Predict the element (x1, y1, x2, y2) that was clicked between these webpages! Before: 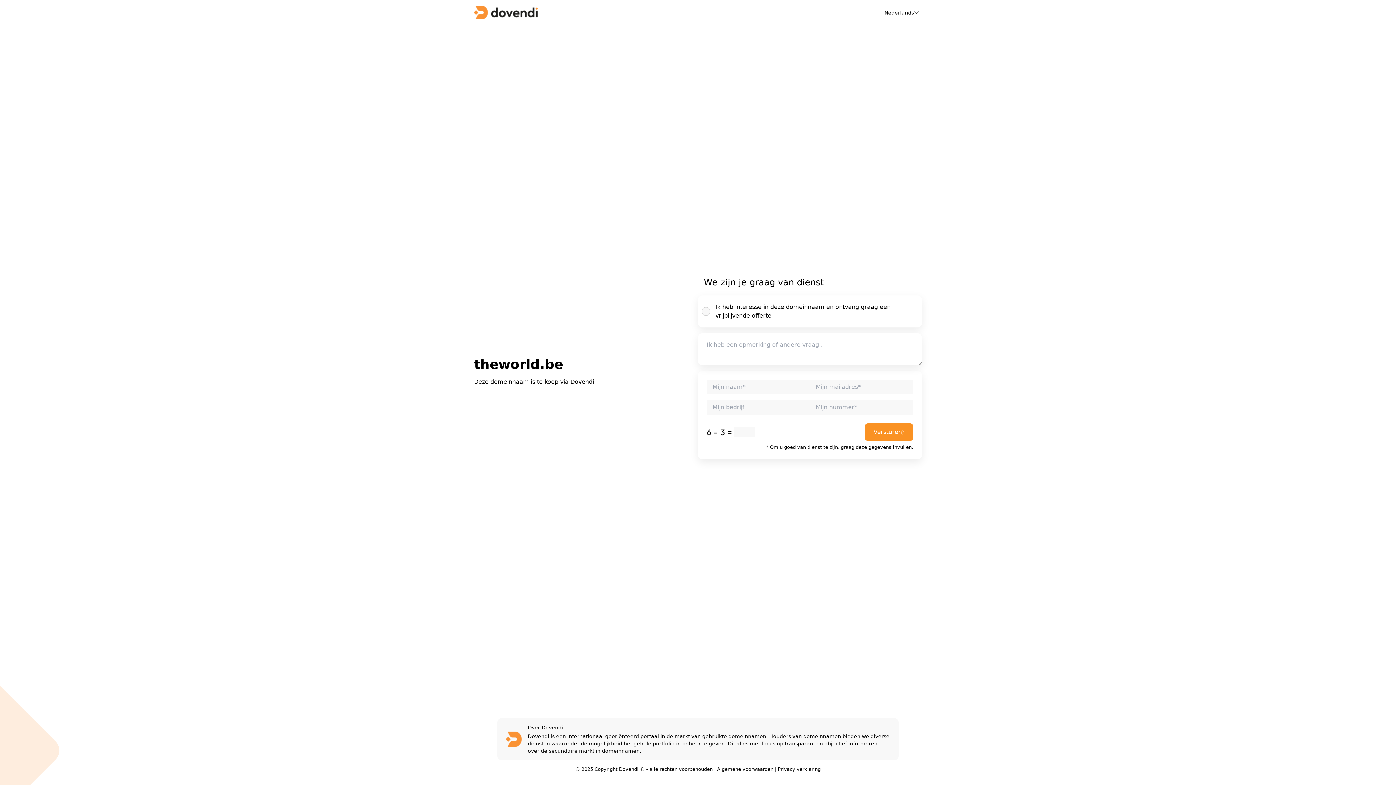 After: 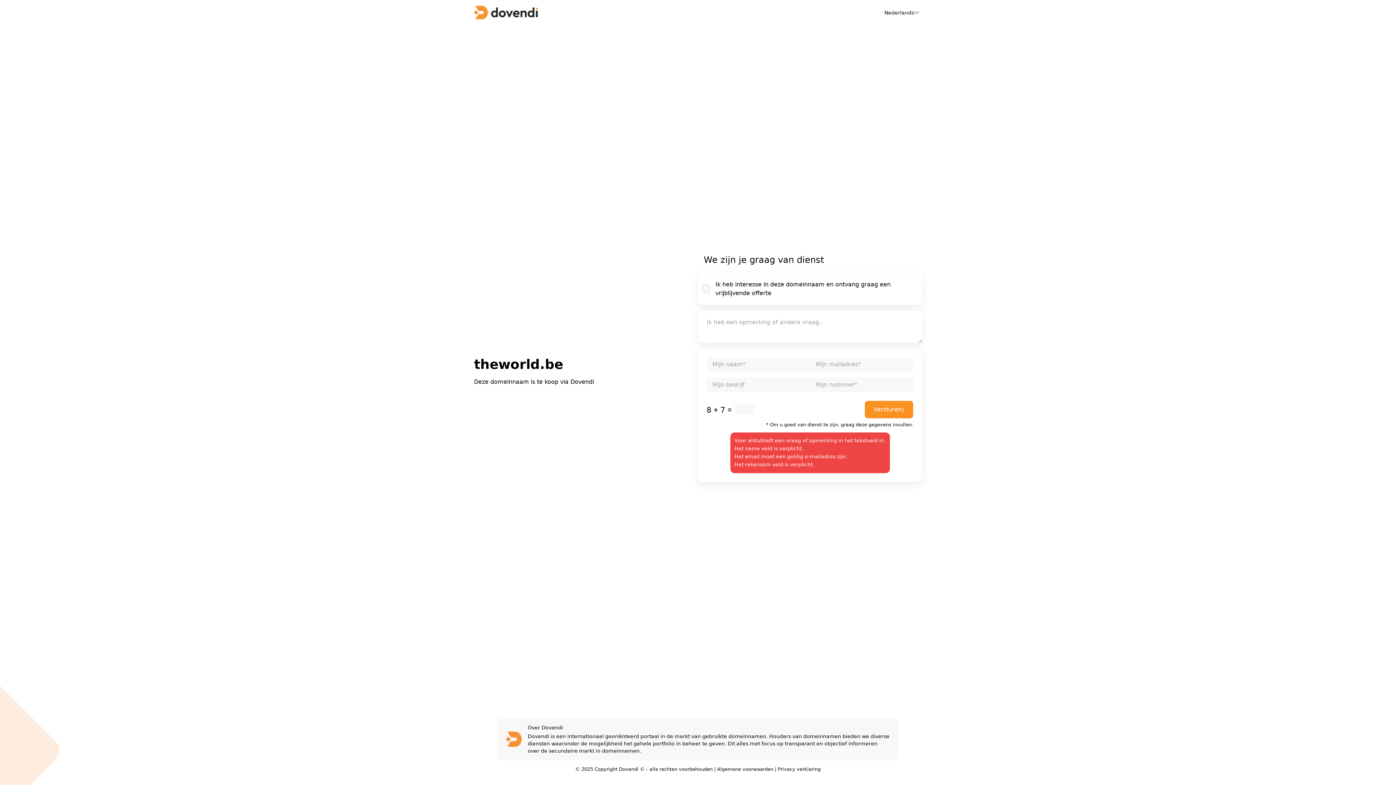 Action: bbox: (865, 423, 913, 441) label: Versturen